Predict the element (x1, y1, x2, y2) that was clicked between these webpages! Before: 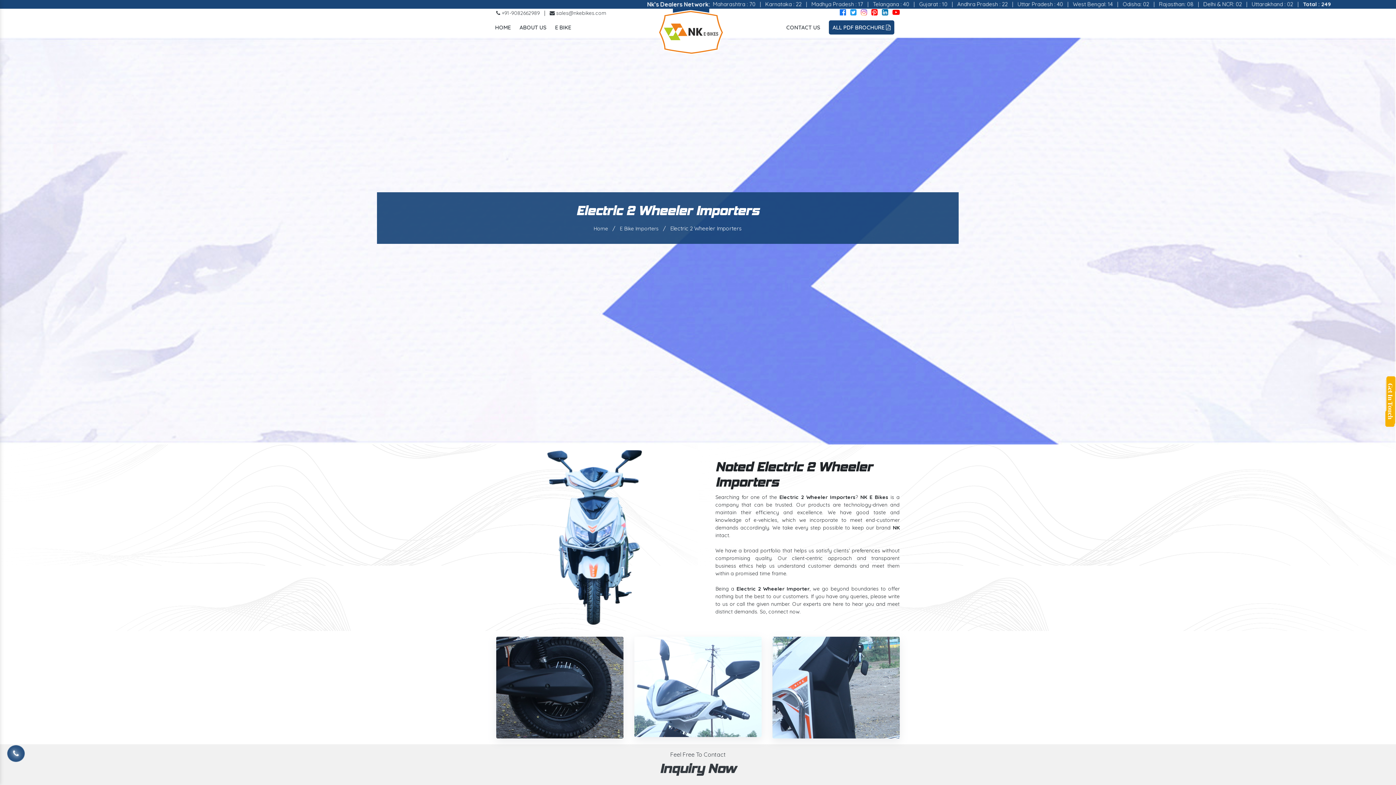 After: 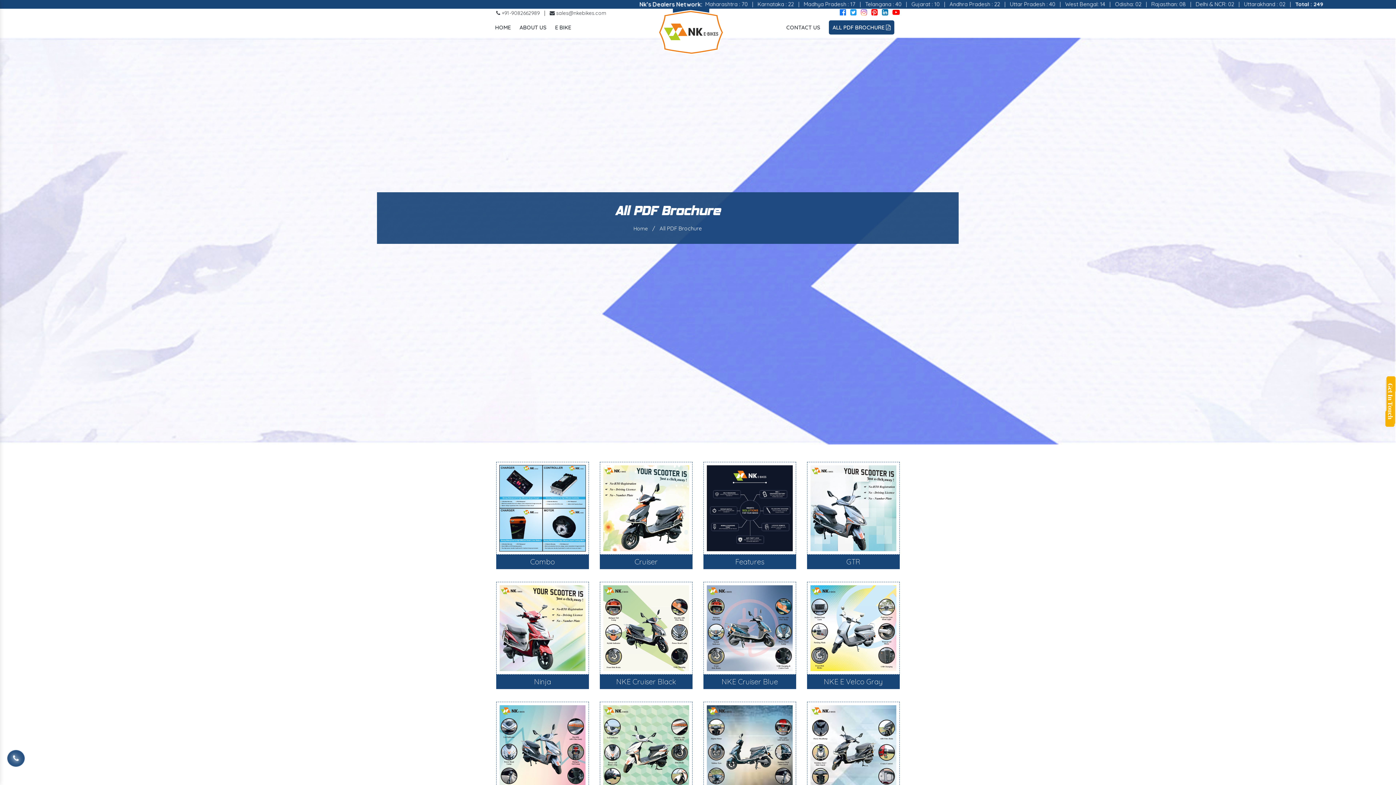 Action: bbox: (829, 20, 894, 34) label: ALL PDF BROCHURE 